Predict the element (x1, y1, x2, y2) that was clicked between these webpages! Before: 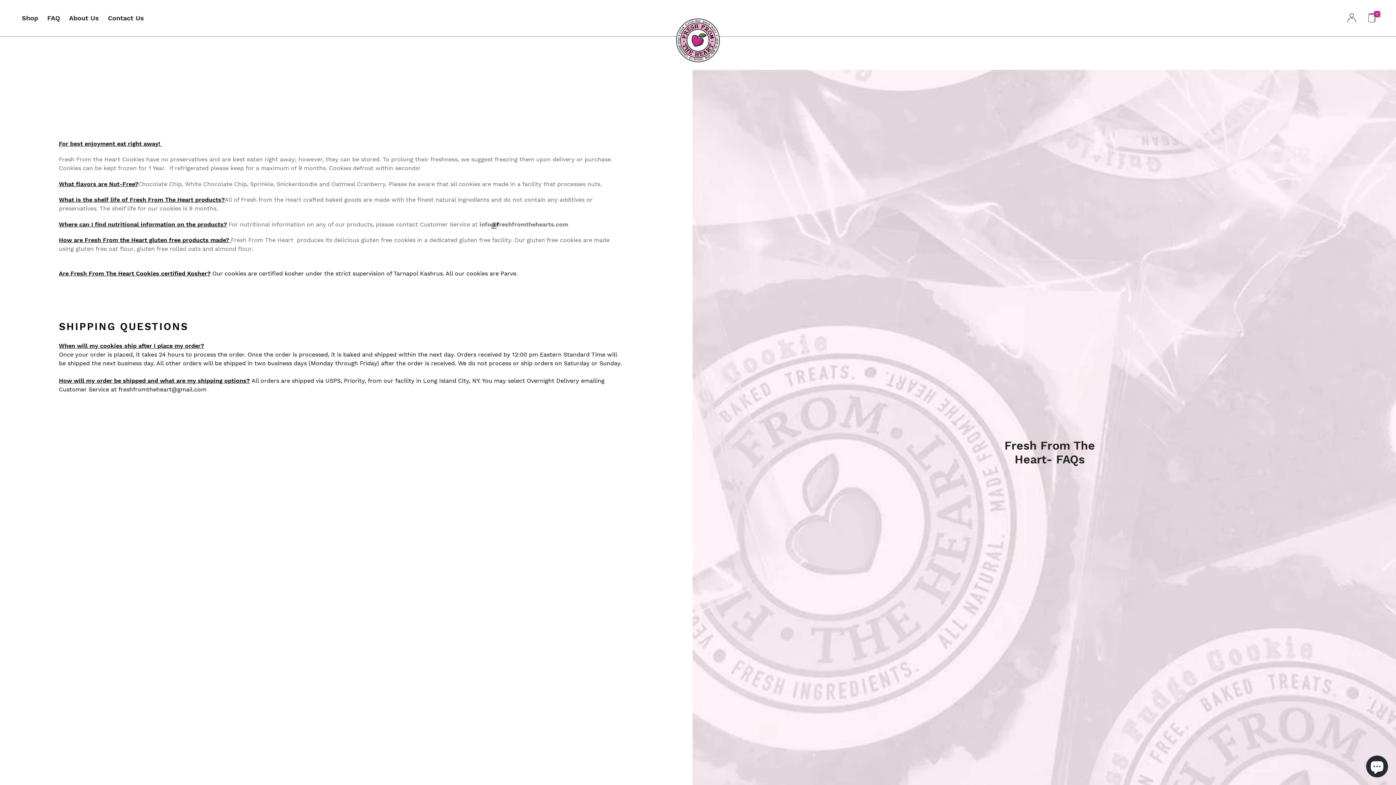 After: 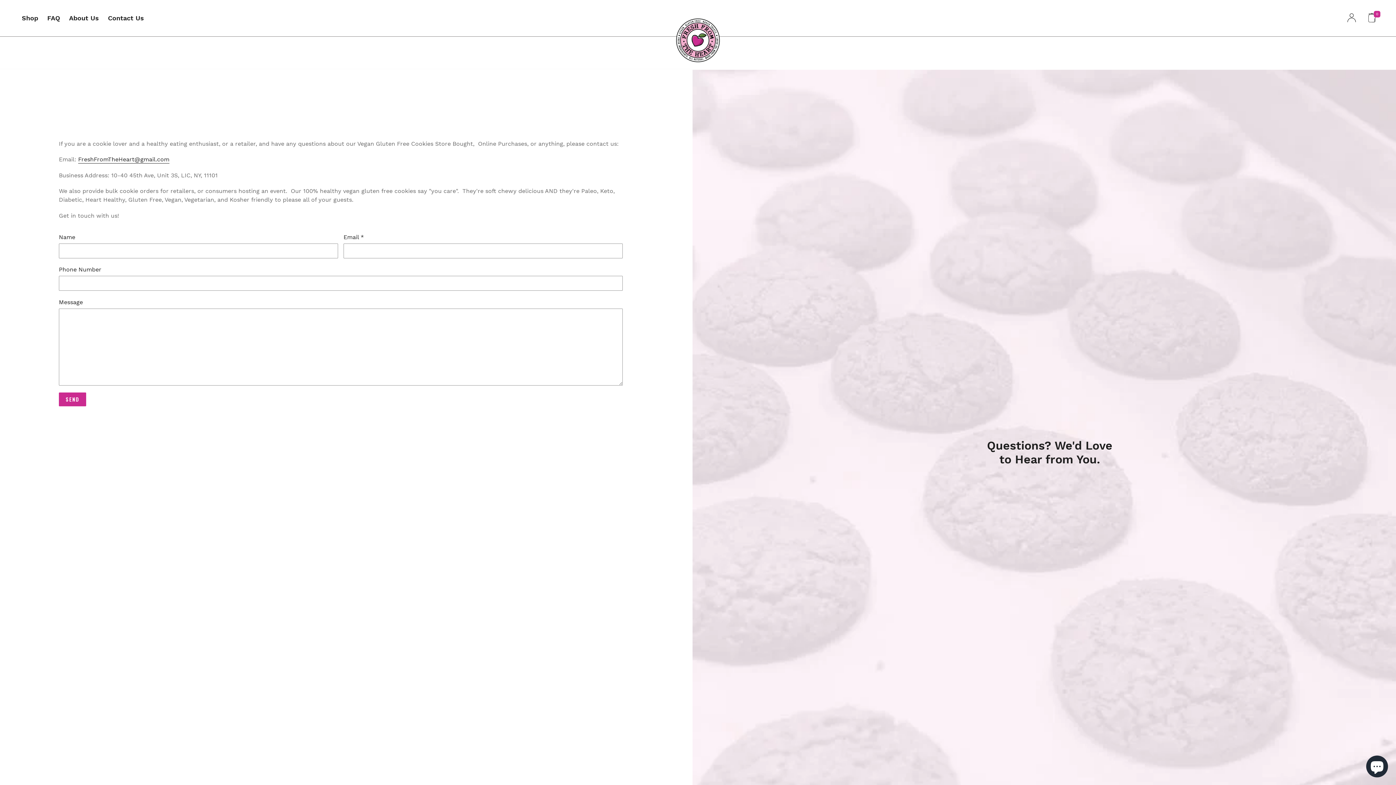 Action: label: Contact Us bbox: (108, 13, 144, 22)